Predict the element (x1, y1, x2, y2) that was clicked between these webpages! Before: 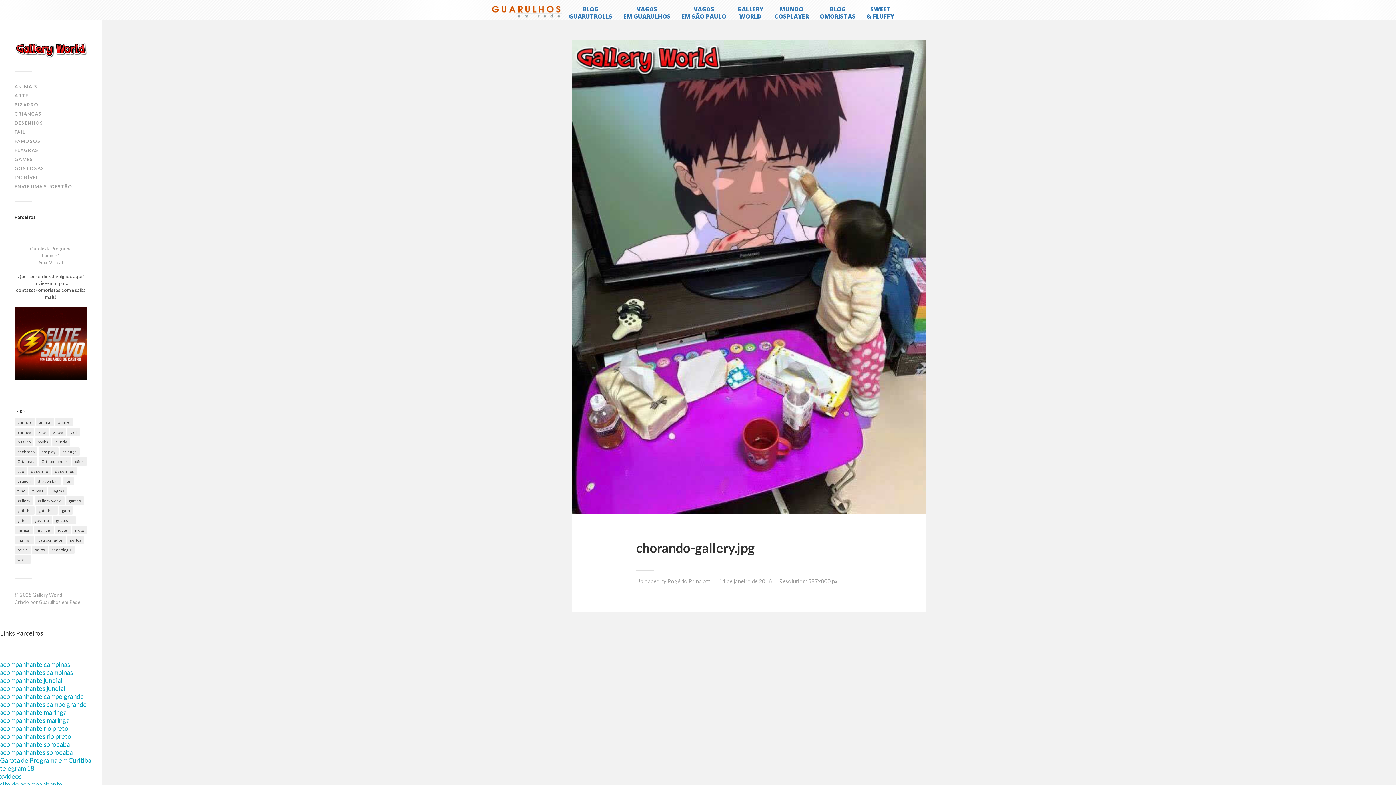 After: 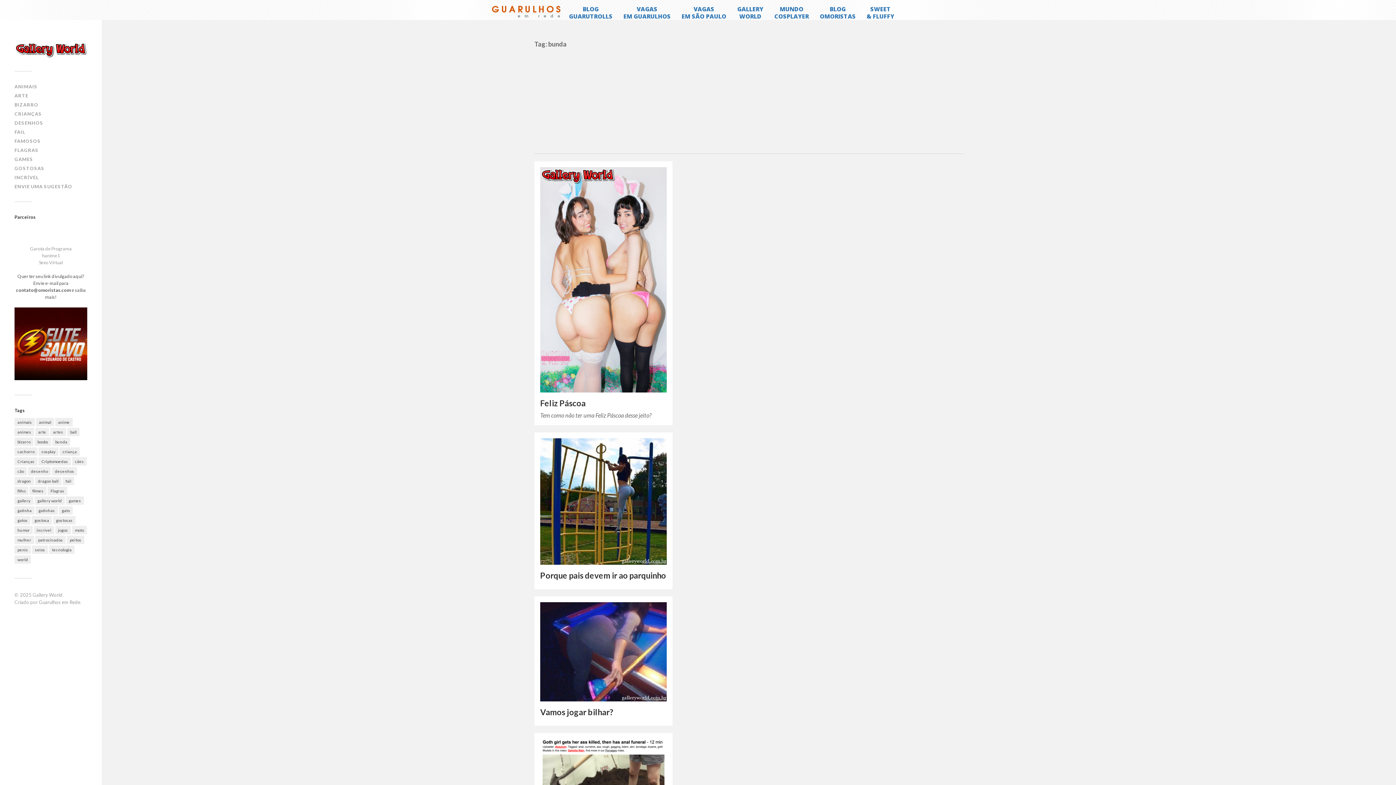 Action: label: bunda (10 itens) bbox: (52, 437, 70, 446)